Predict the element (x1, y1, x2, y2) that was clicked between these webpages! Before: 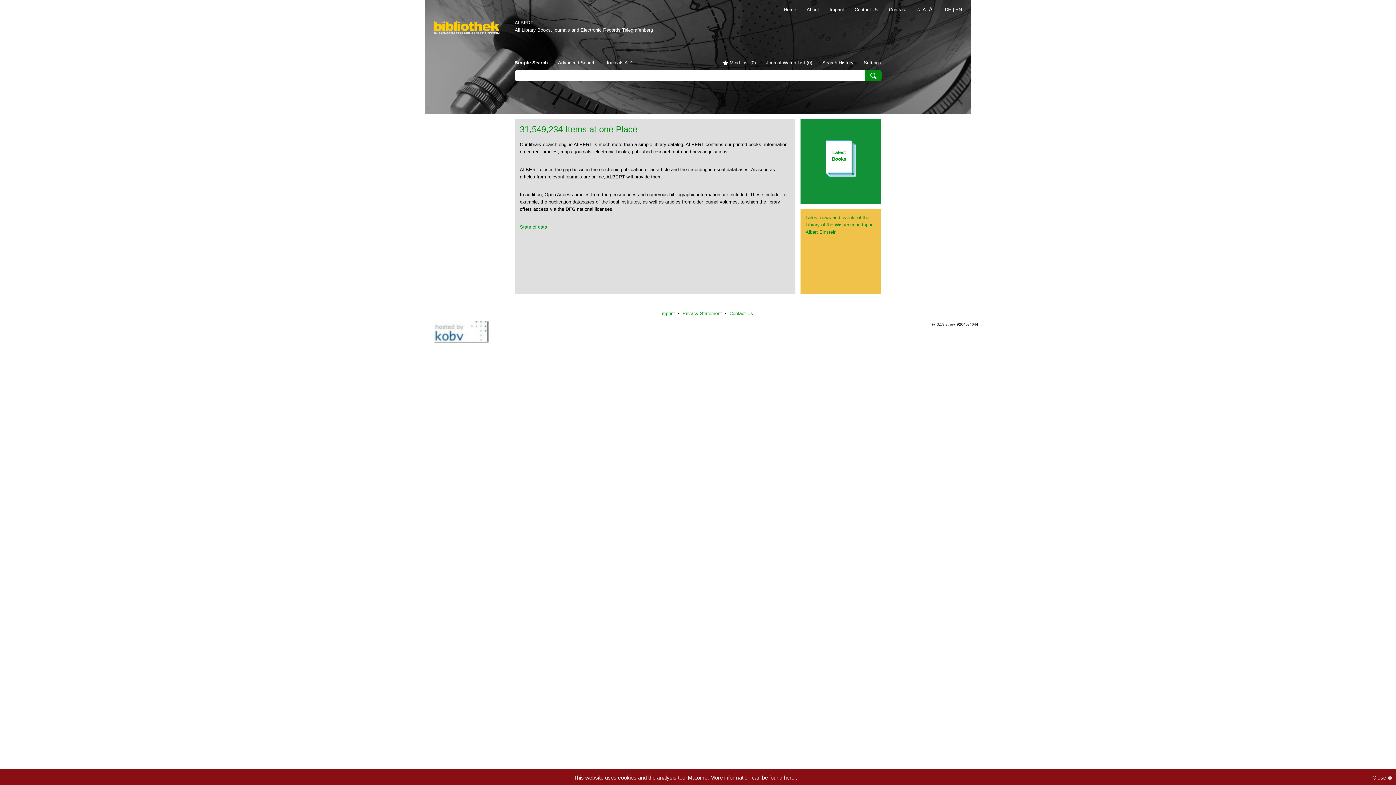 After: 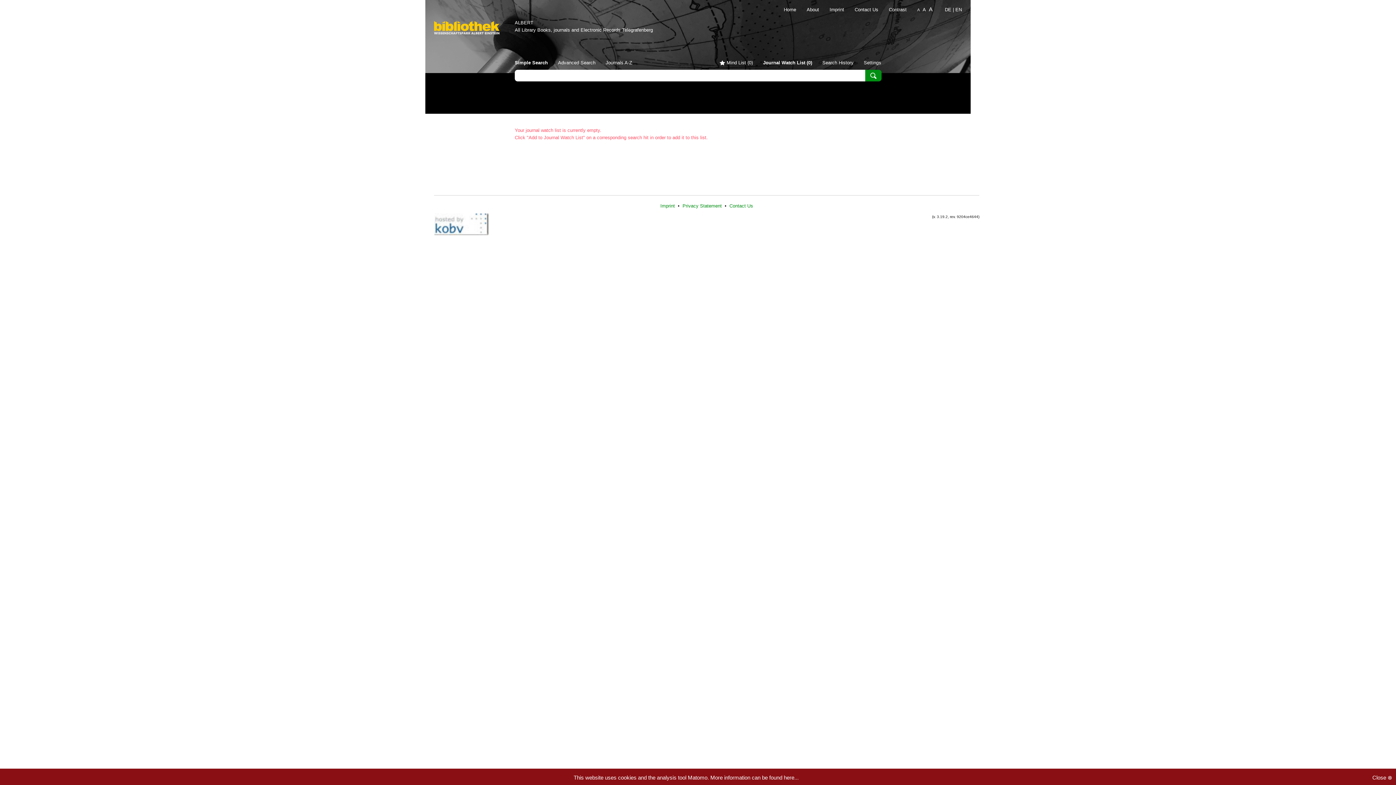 Action: label: Journal Watch List (0) bbox: (766, 60, 812, 65)